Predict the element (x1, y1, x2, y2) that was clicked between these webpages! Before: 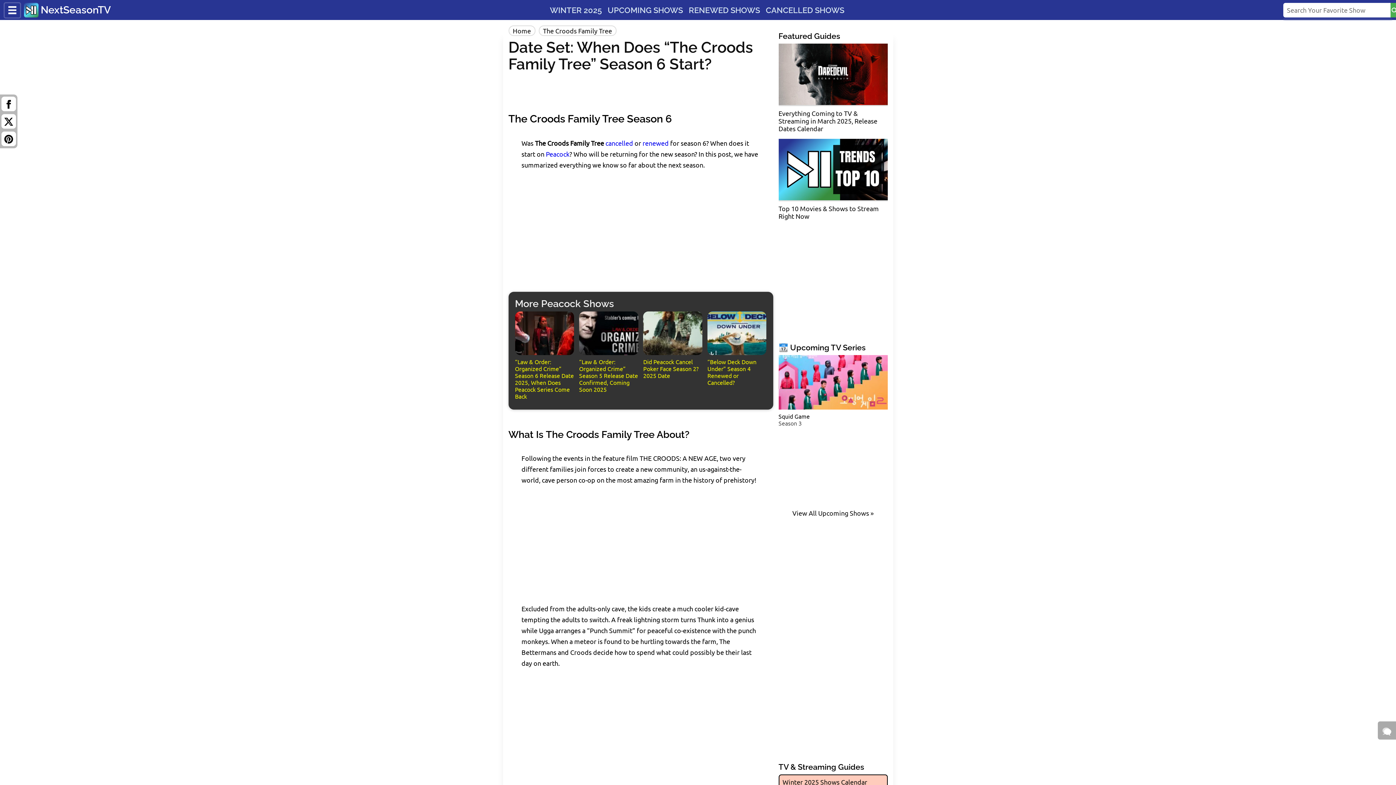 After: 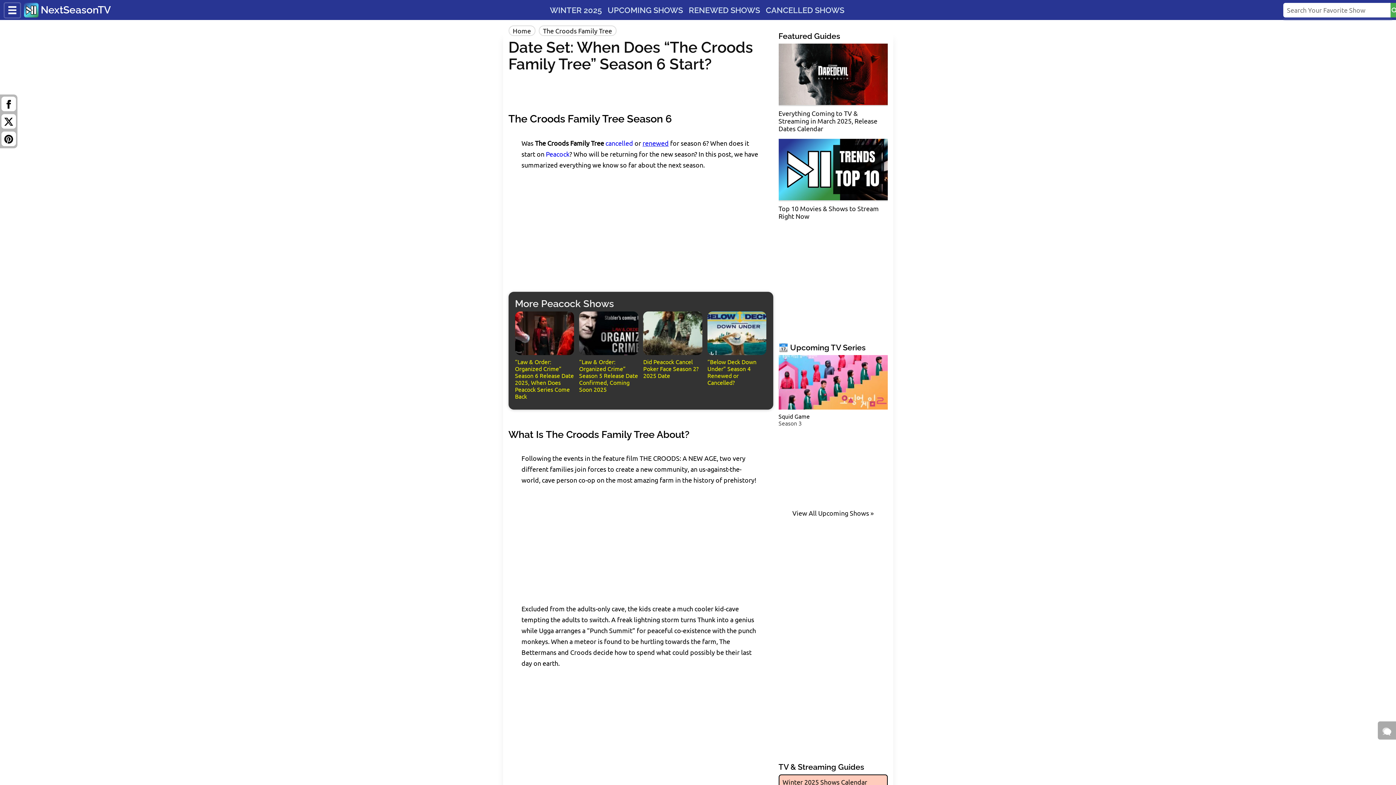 Action: label: renewed bbox: (642, 139, 668, 146)